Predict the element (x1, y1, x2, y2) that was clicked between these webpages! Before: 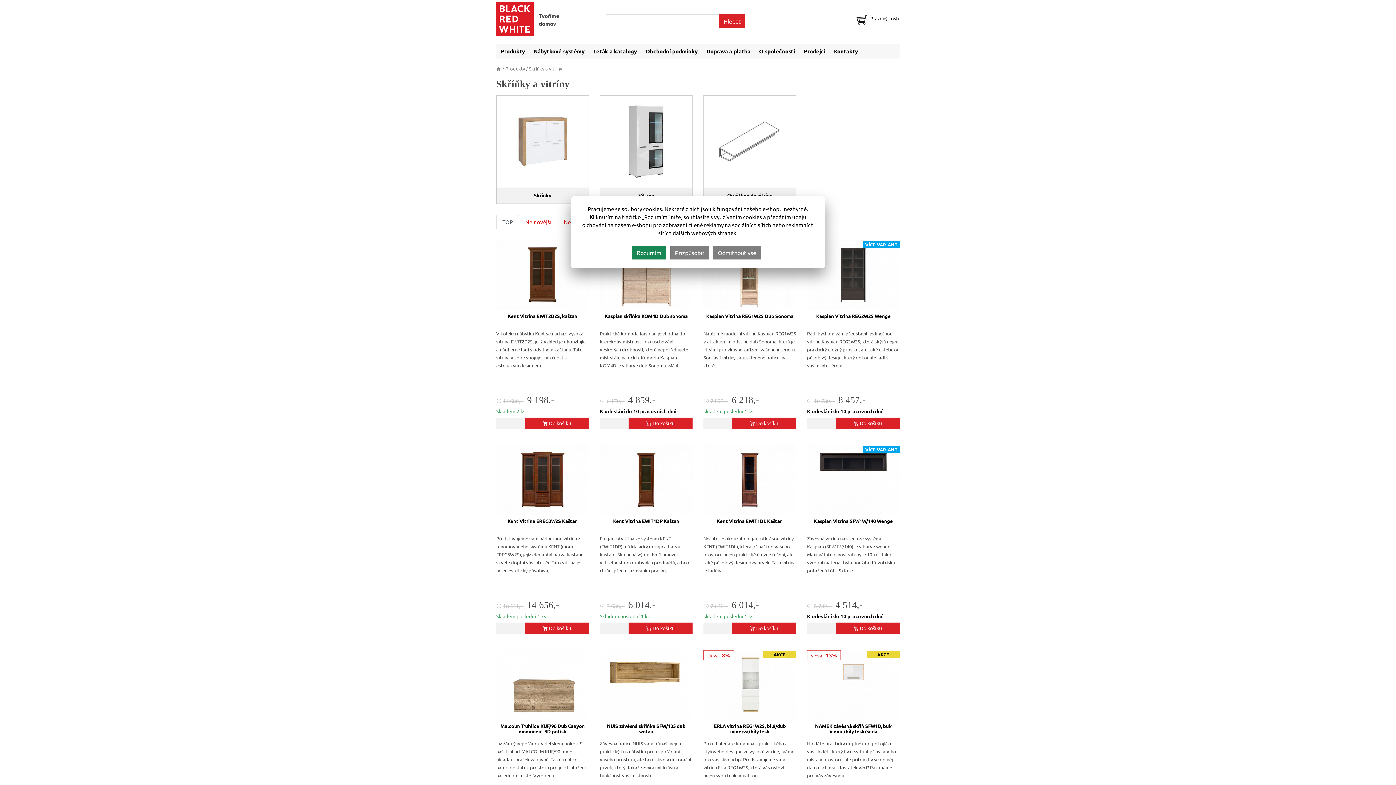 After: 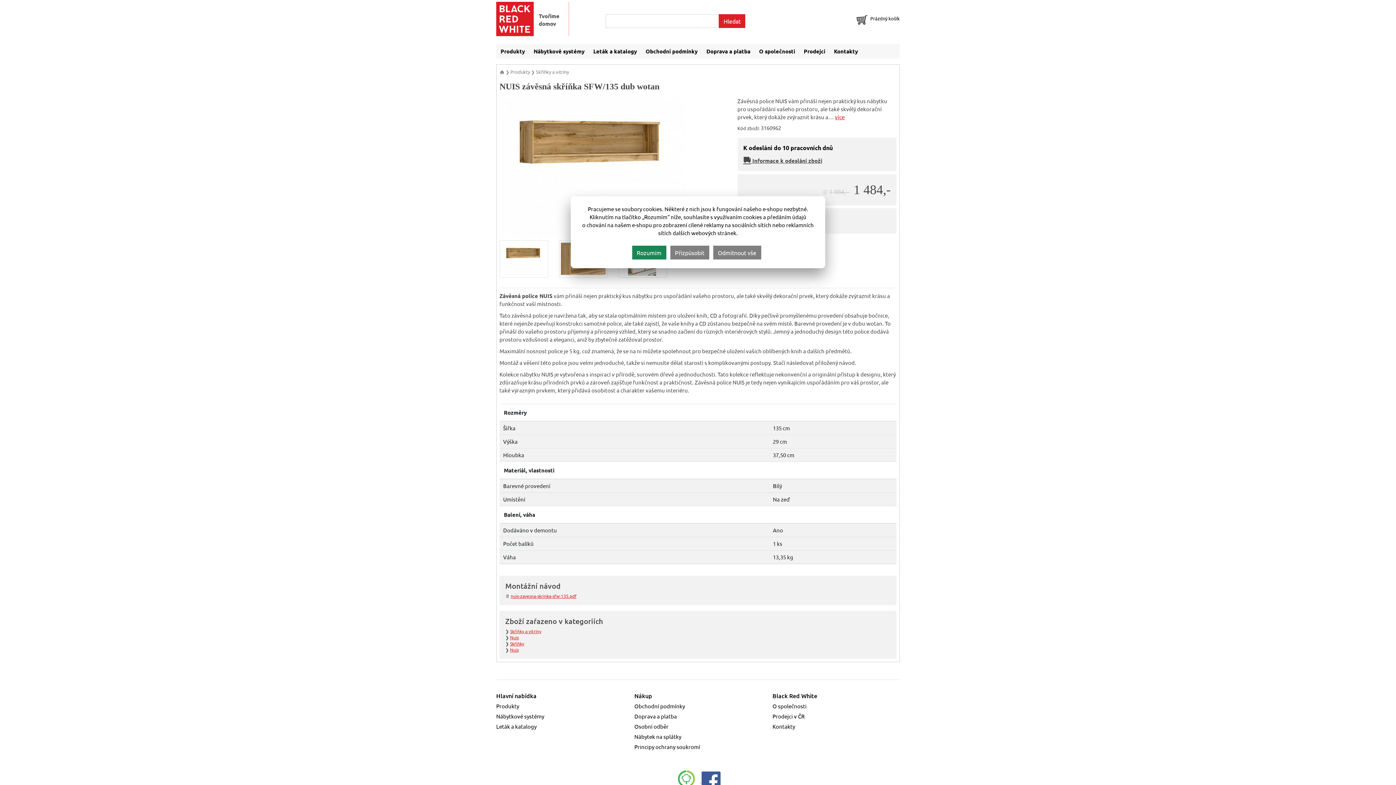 Action: bbox: (600, 650, 692, 719)